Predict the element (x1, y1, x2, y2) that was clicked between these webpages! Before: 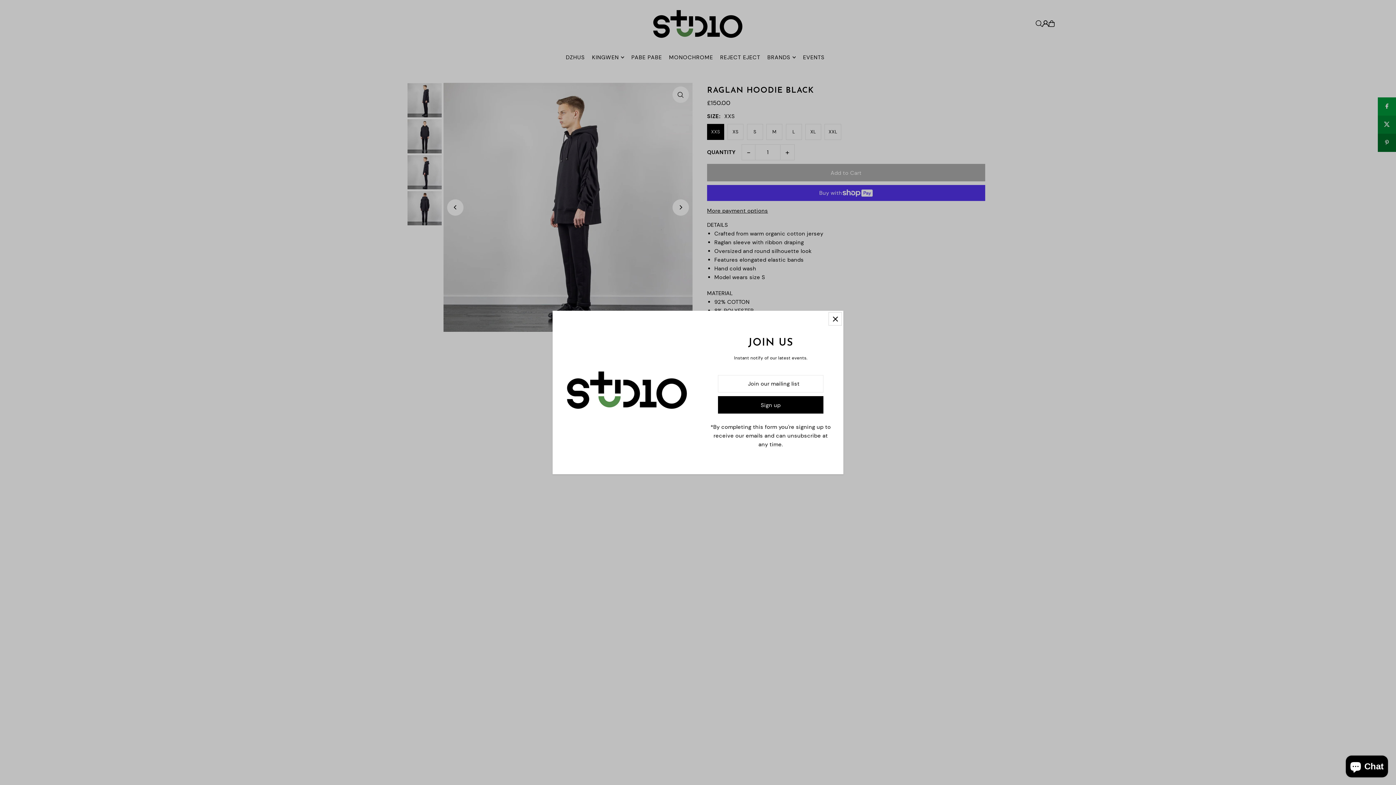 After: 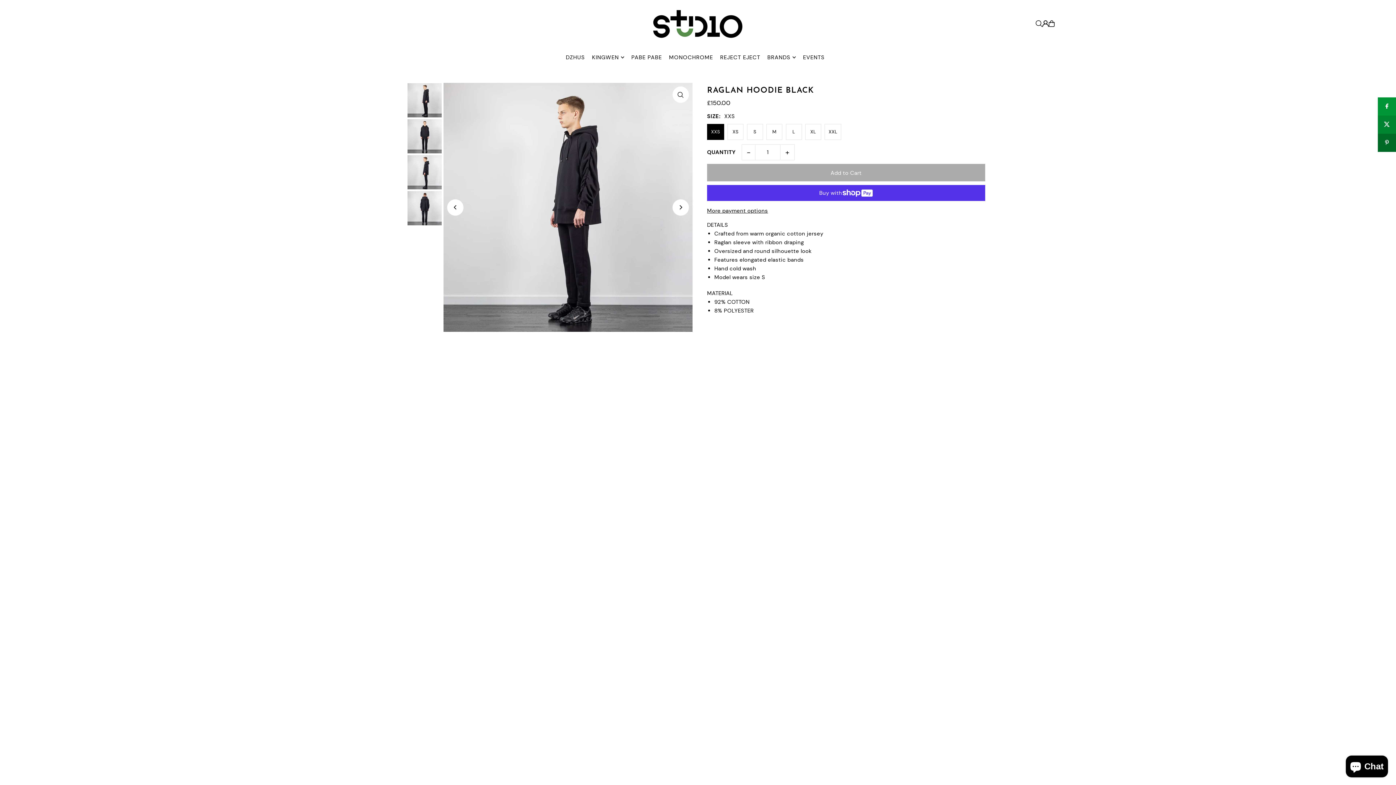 Action: label: Close bbox: (829, 312, 841, 325)